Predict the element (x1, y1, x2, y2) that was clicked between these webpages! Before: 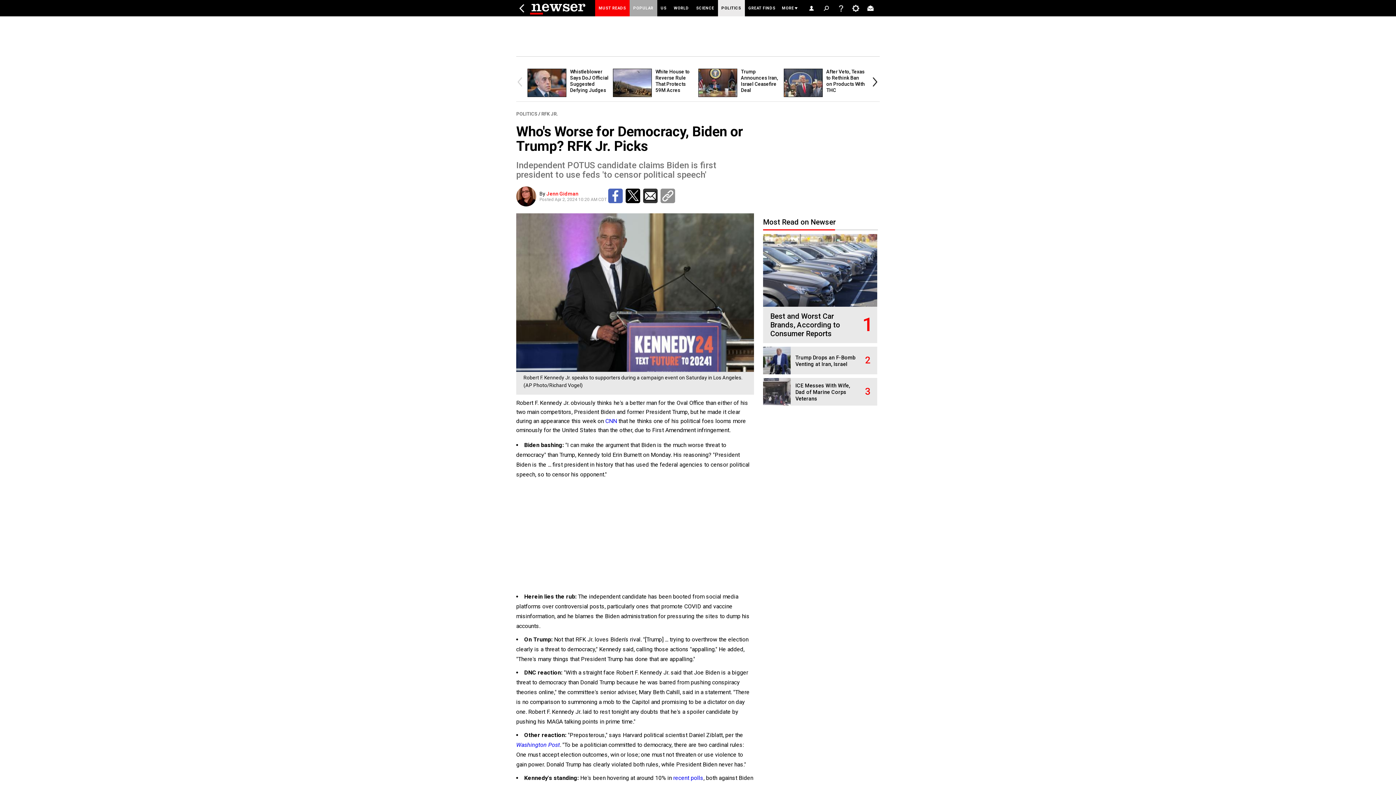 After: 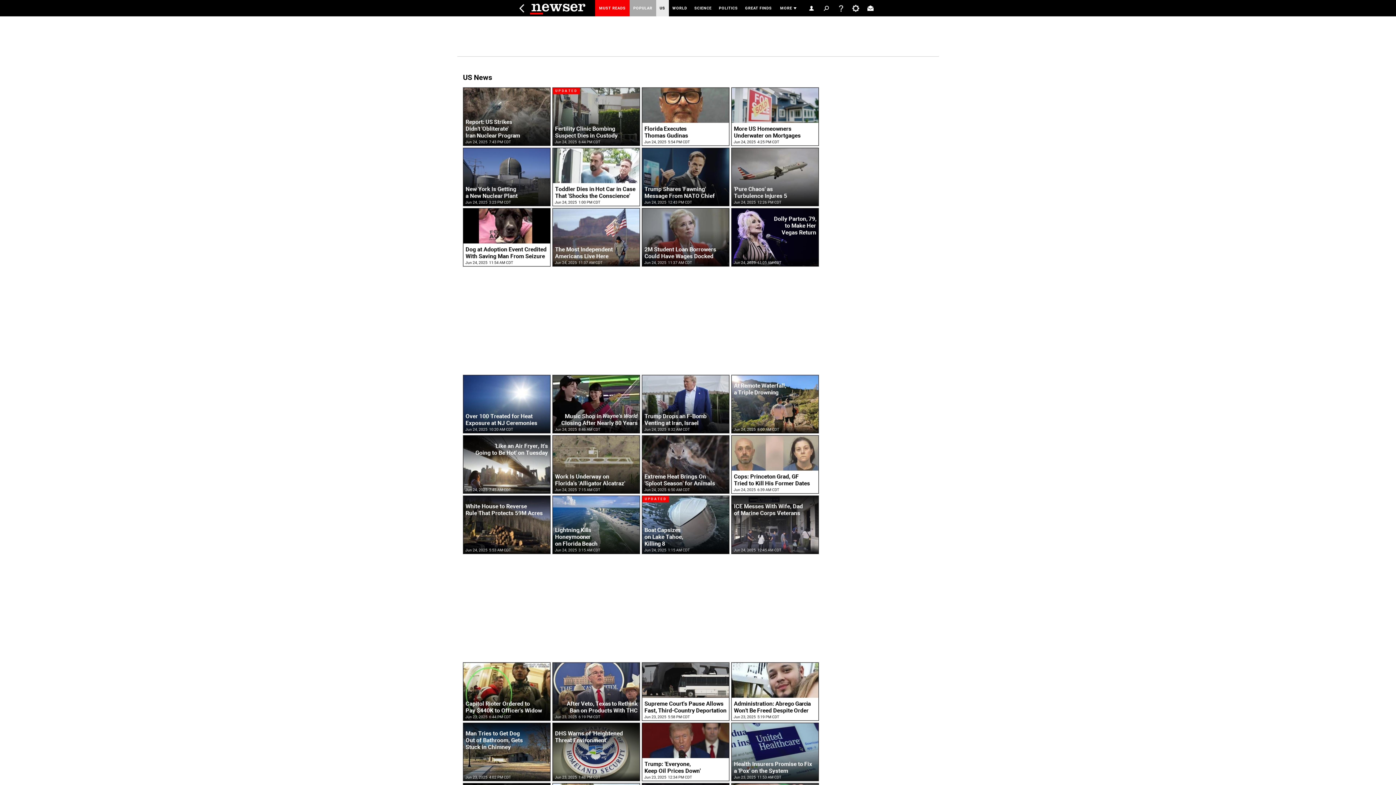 Action: label: US bbox: (657, 0, 670, 16)